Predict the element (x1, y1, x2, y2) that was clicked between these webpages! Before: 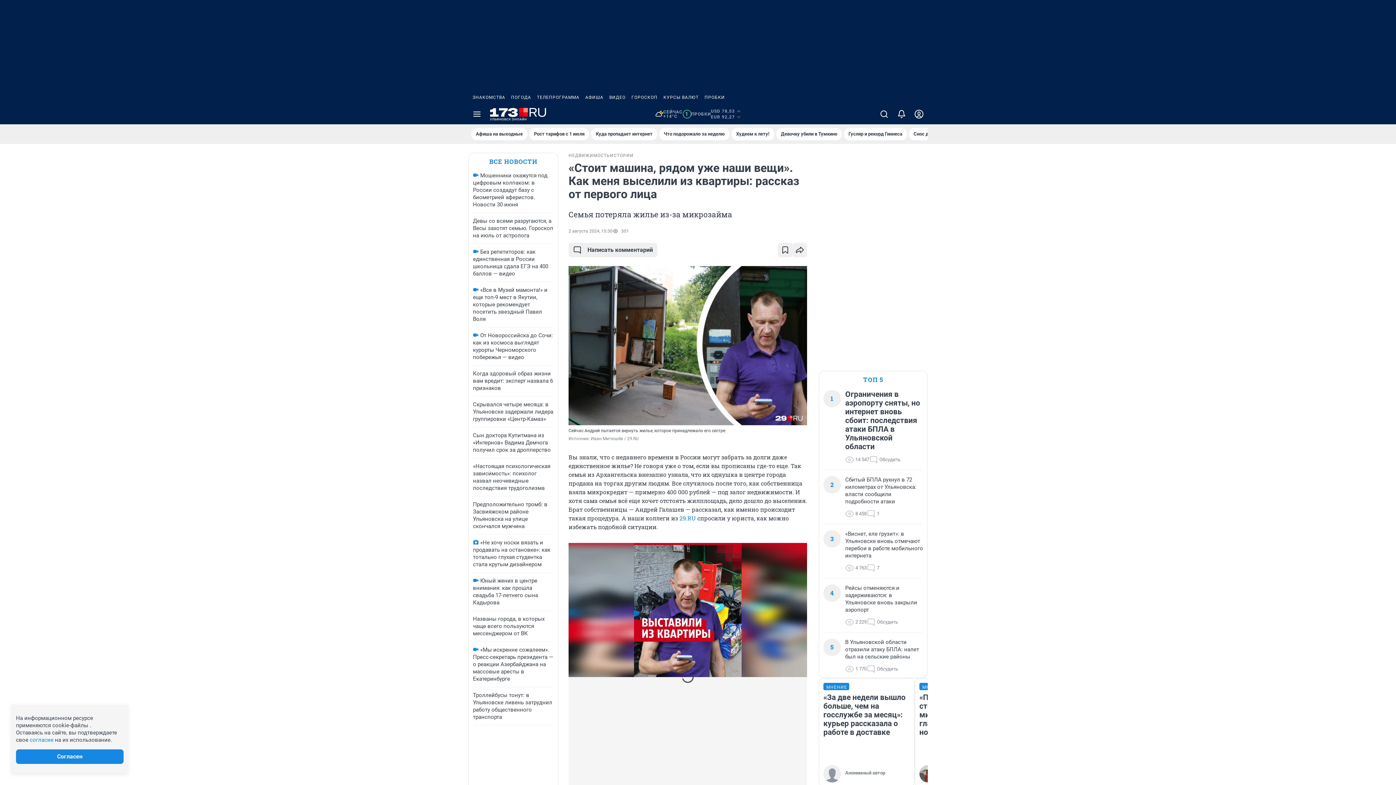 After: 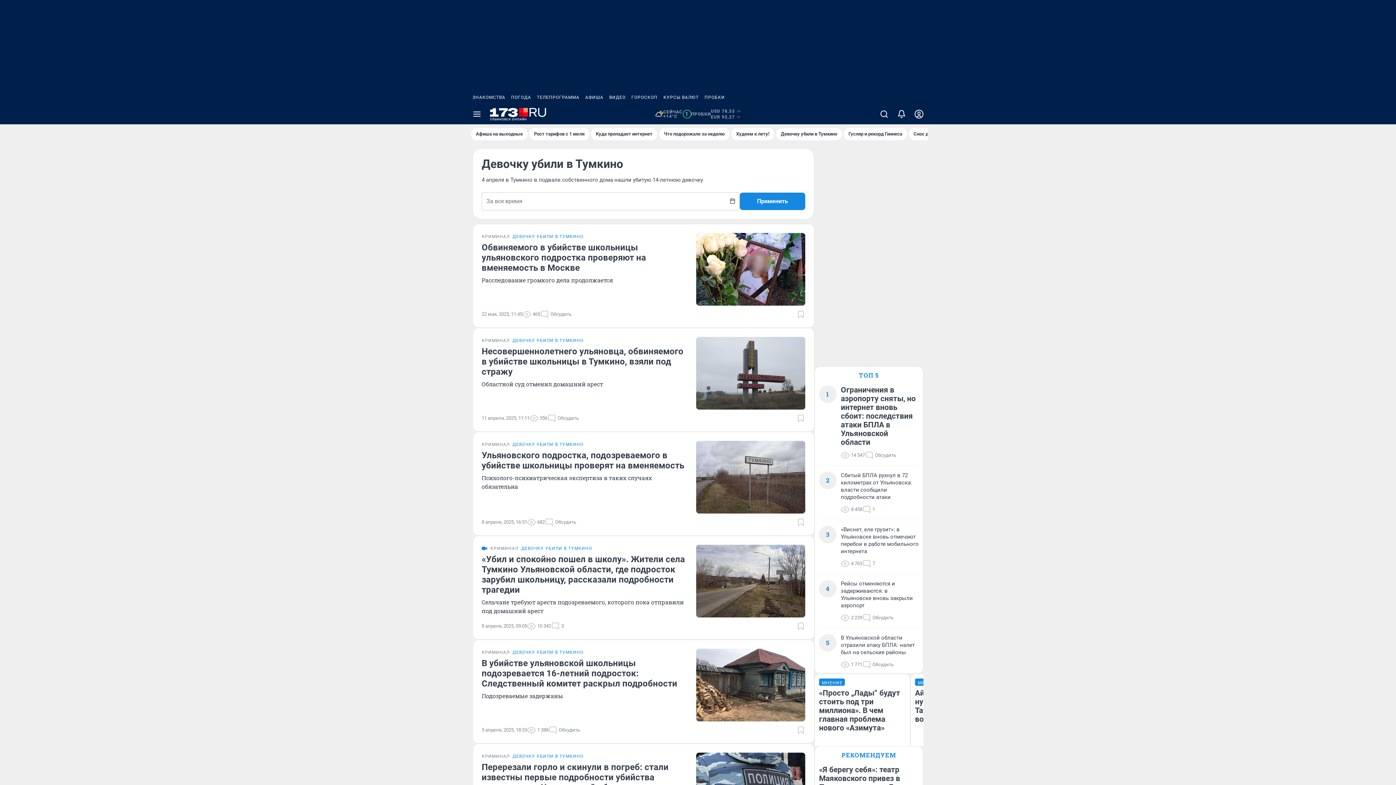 Action: label: Девочку убили в Тумкино bbox: (776, 128, 842, 140)